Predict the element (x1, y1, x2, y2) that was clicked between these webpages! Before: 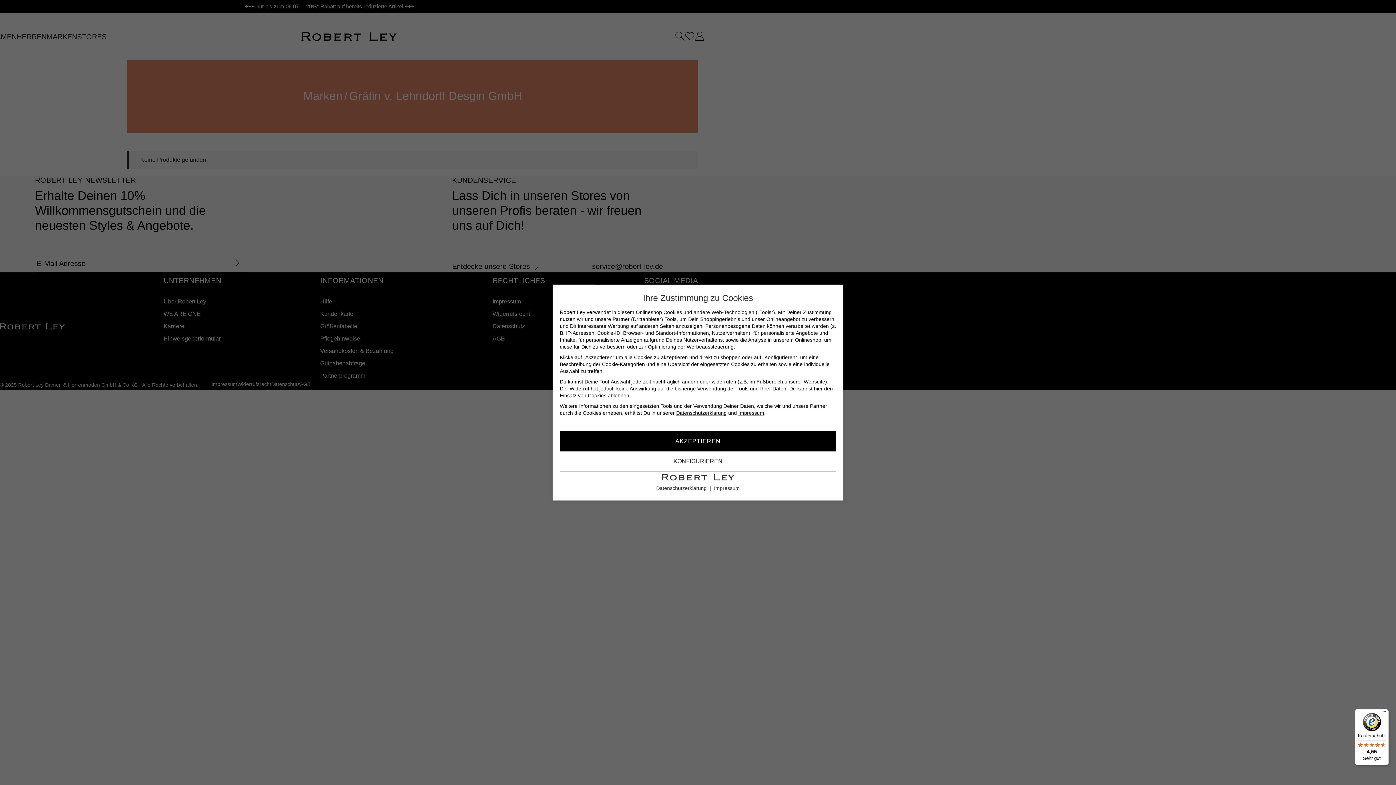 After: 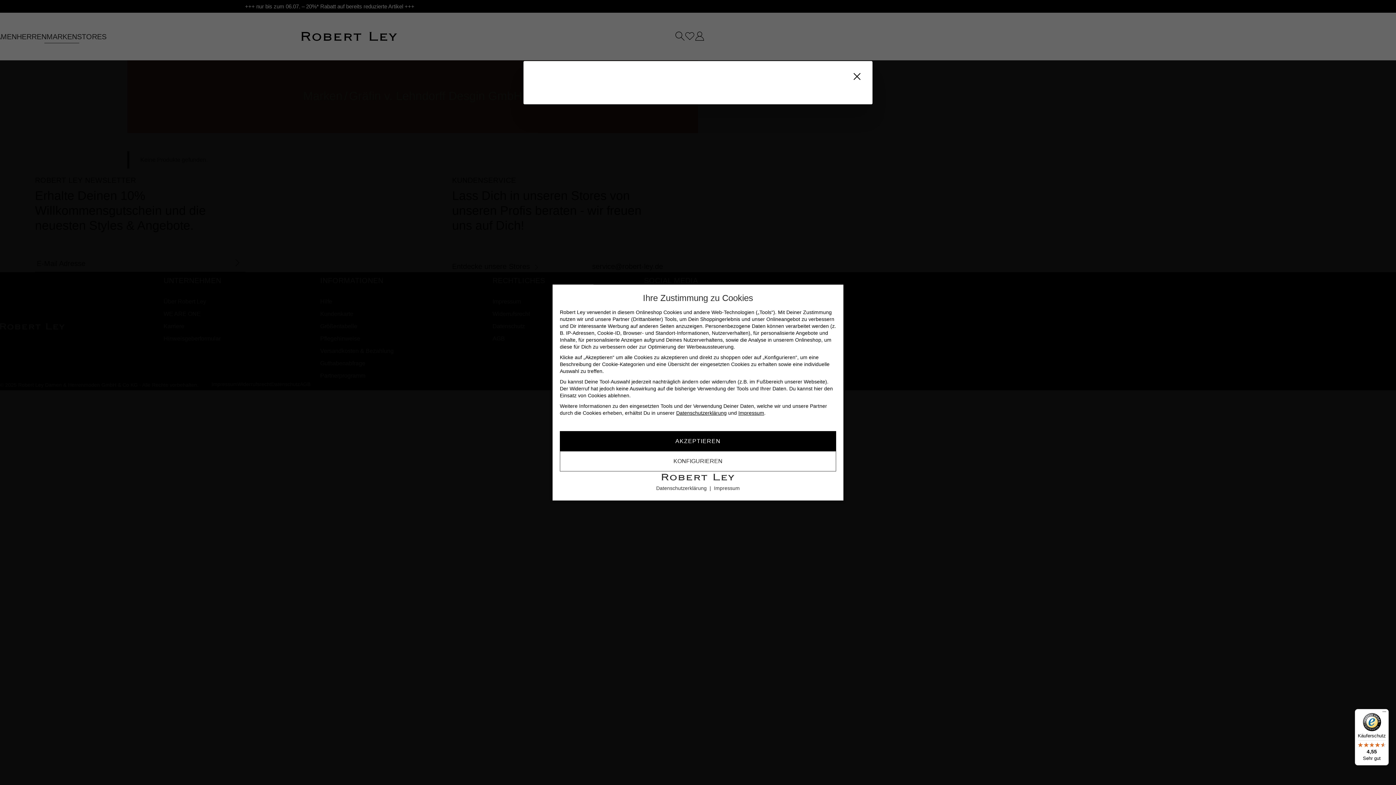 Action: label: Impressum bbox: (708, 485, 740, 491)